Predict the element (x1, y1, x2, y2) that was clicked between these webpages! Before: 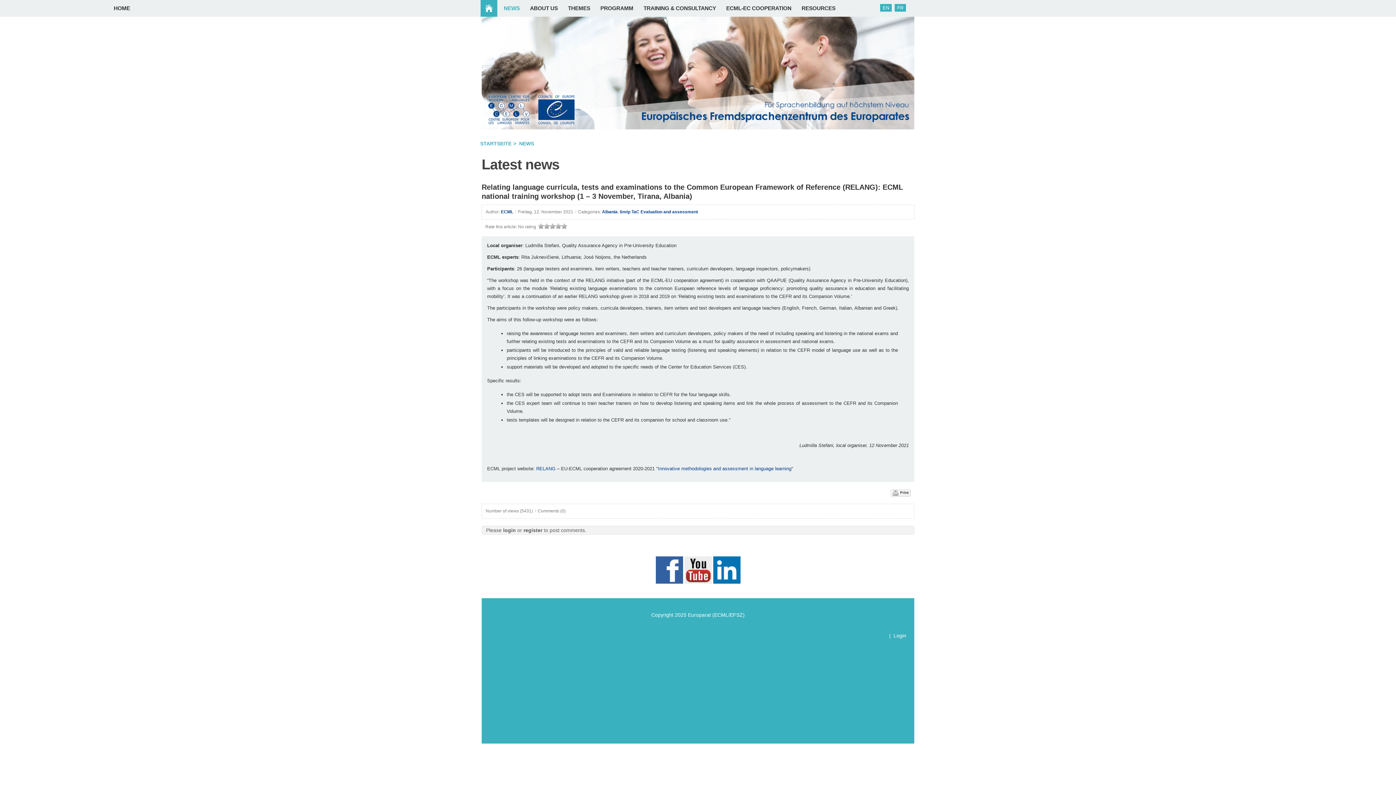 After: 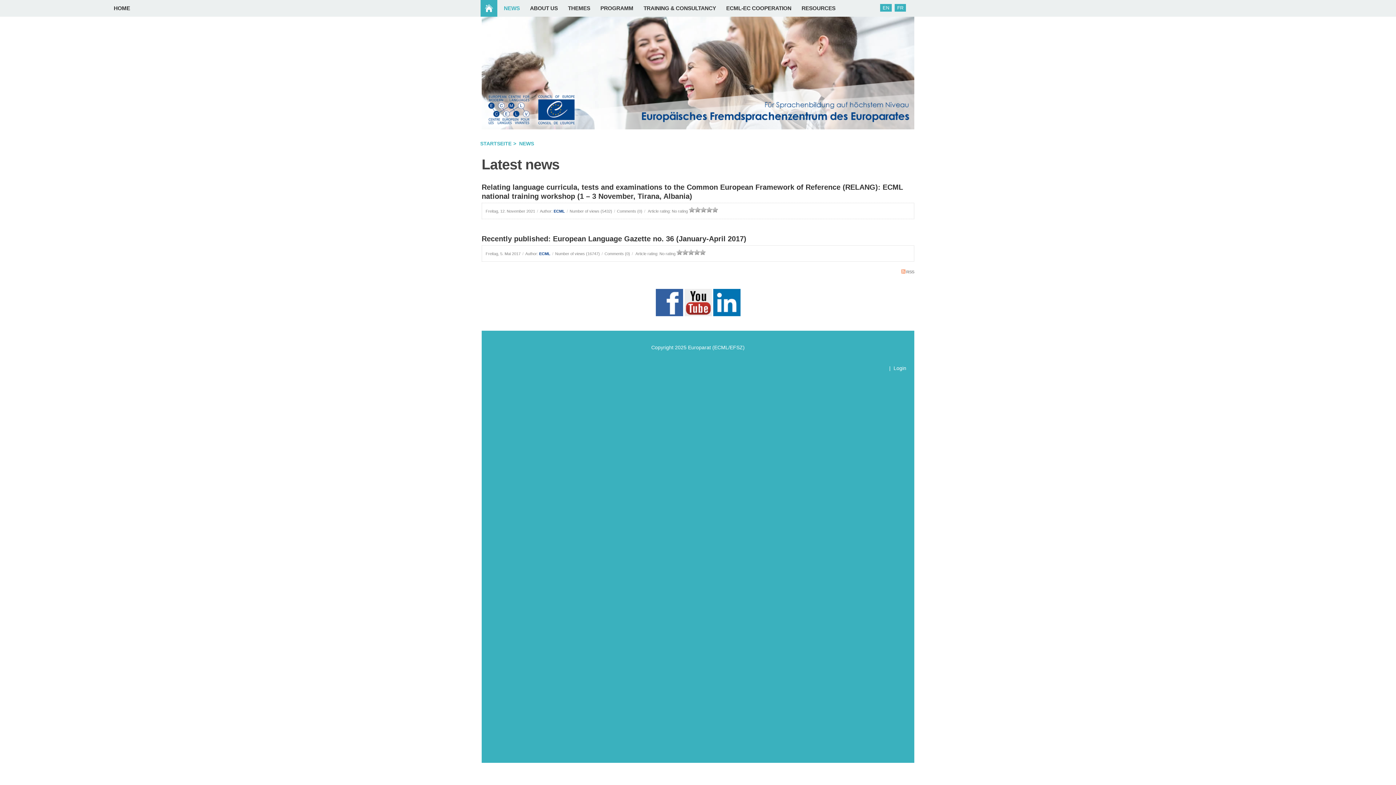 Action: bbox: (602, 209, 617, 214) label: Albania